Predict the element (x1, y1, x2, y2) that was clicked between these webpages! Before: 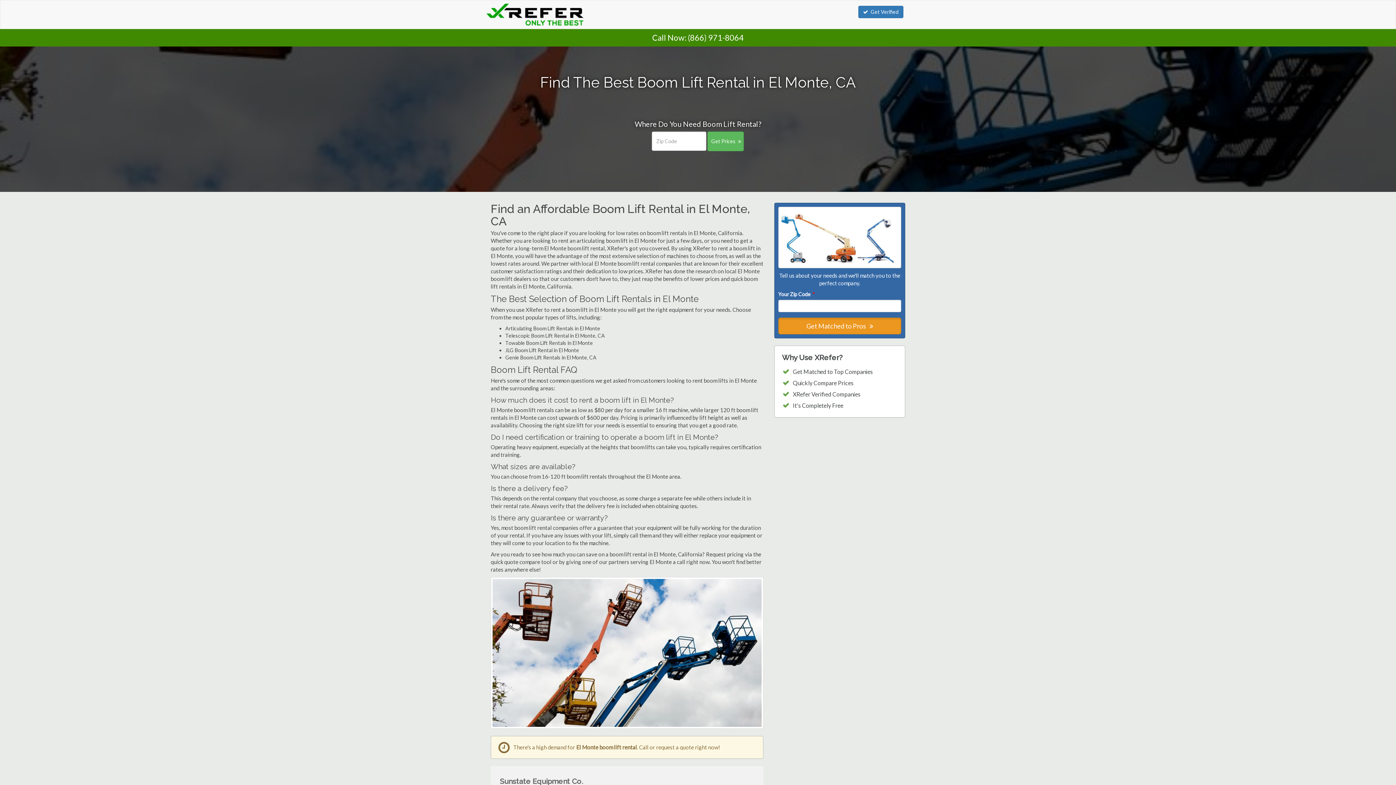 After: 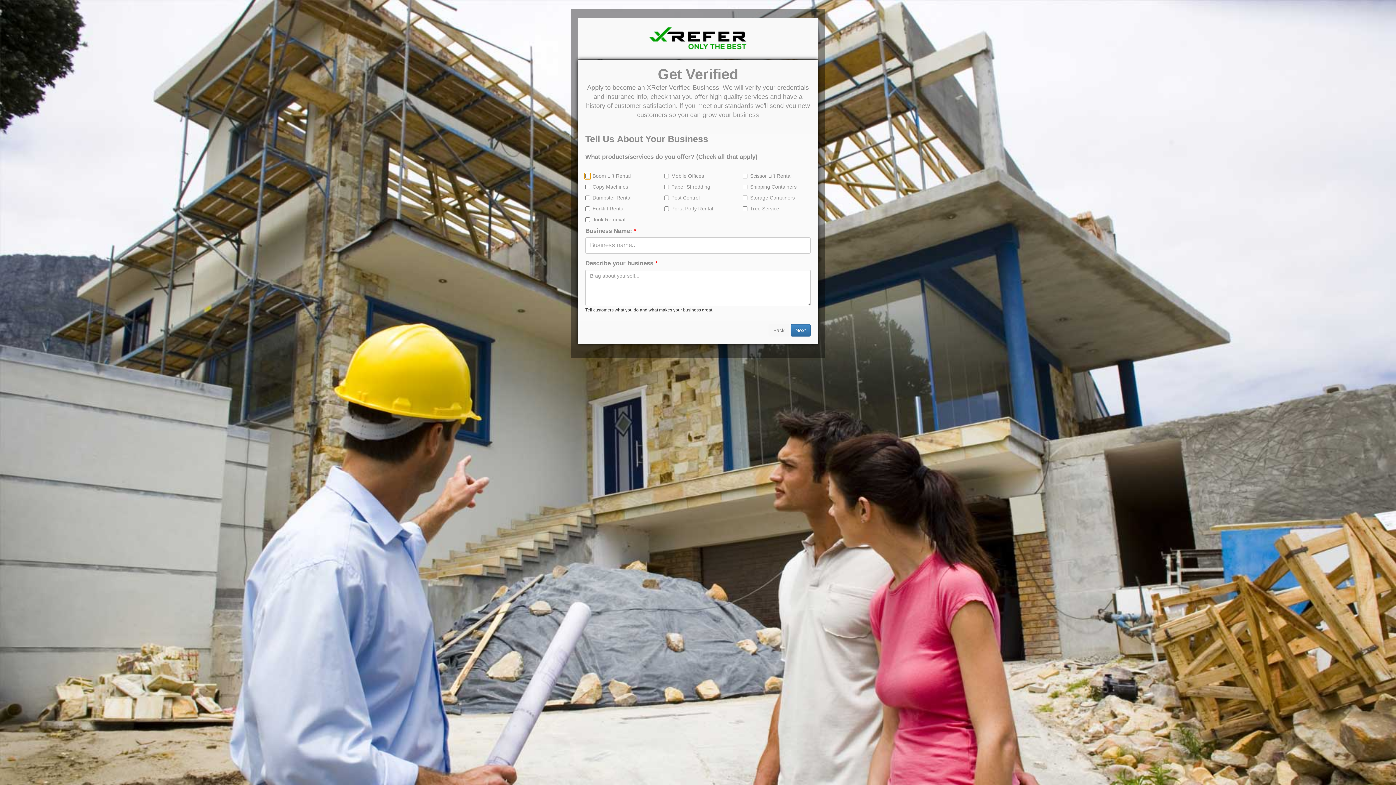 Action: label: Get Verified bbox: (858, 5, 903, 18)